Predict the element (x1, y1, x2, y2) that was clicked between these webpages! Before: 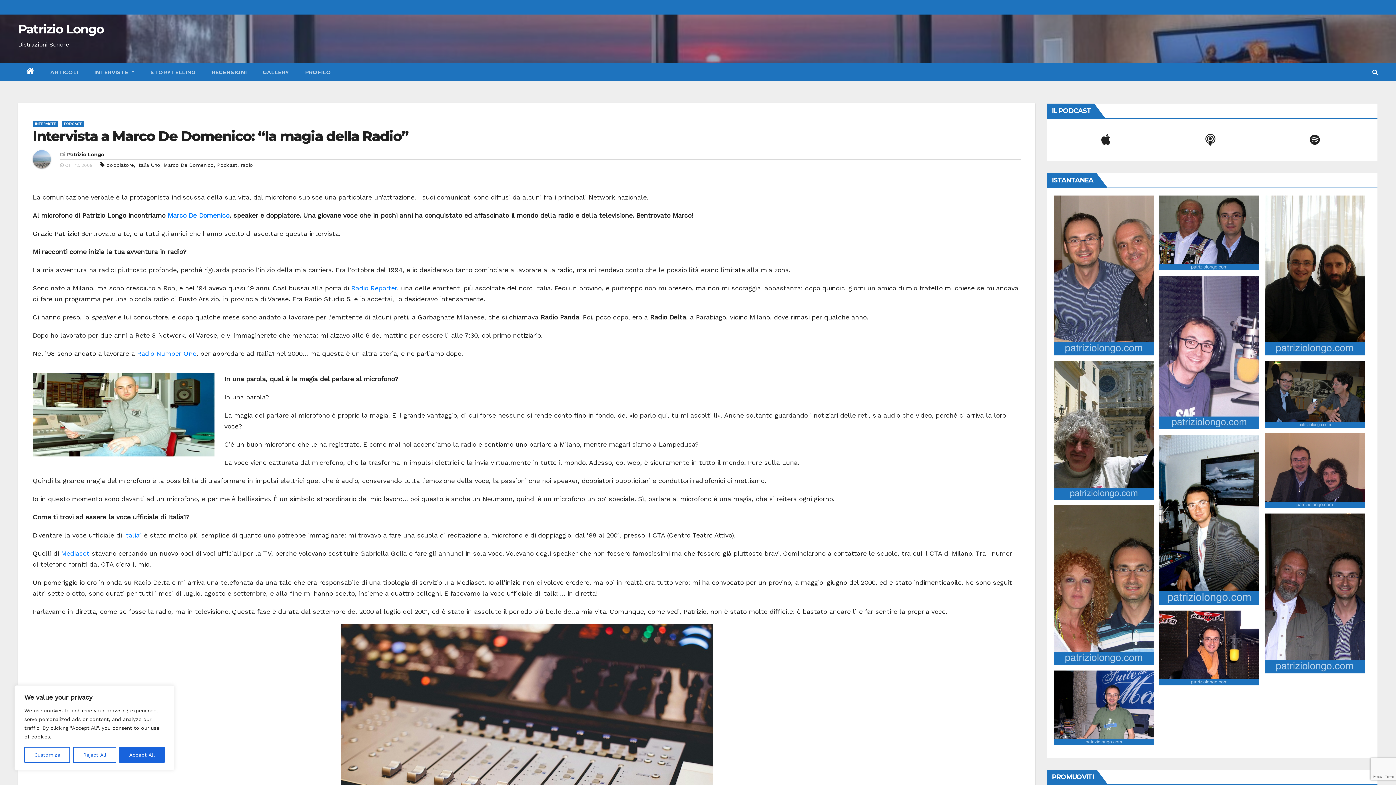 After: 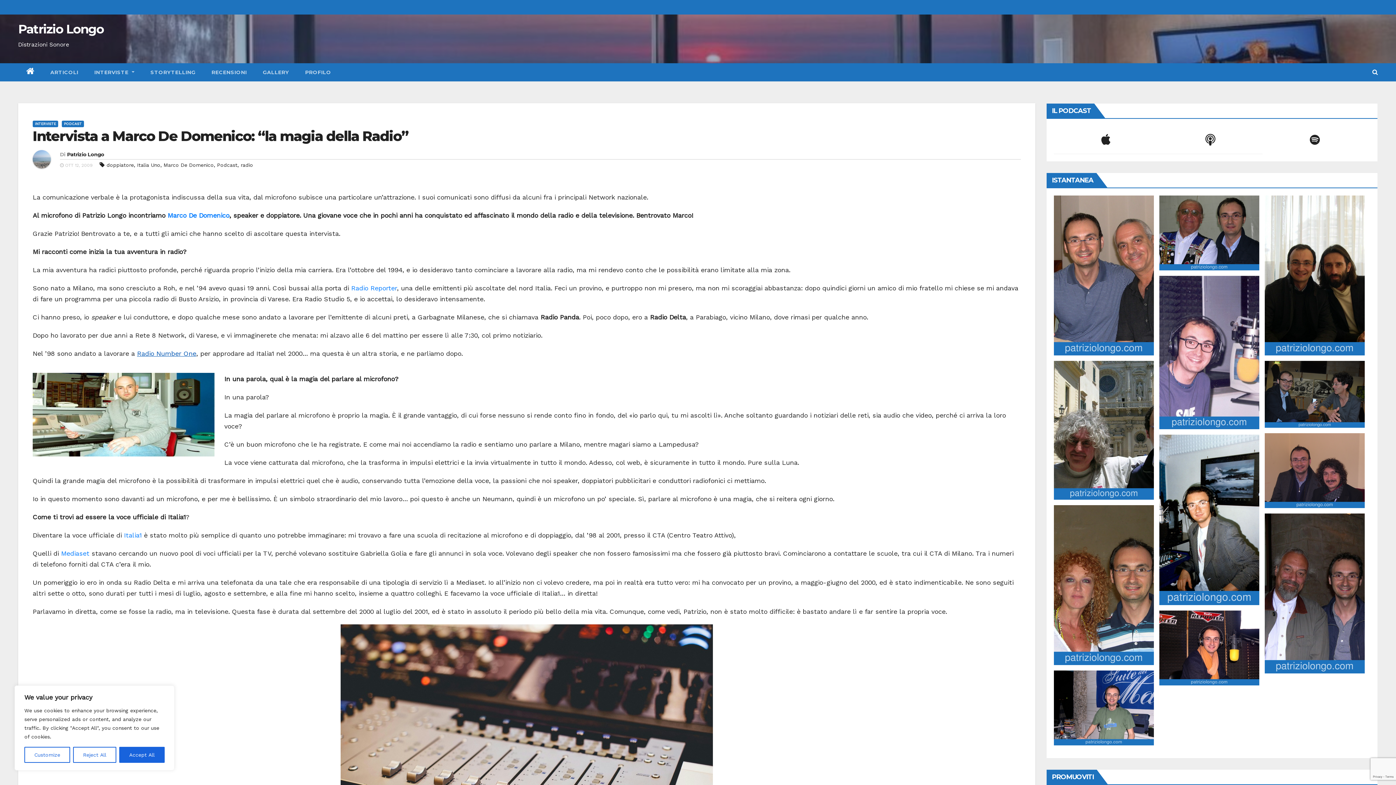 Action: bbox: (137, 349, 196, 357) label: Radio Number One